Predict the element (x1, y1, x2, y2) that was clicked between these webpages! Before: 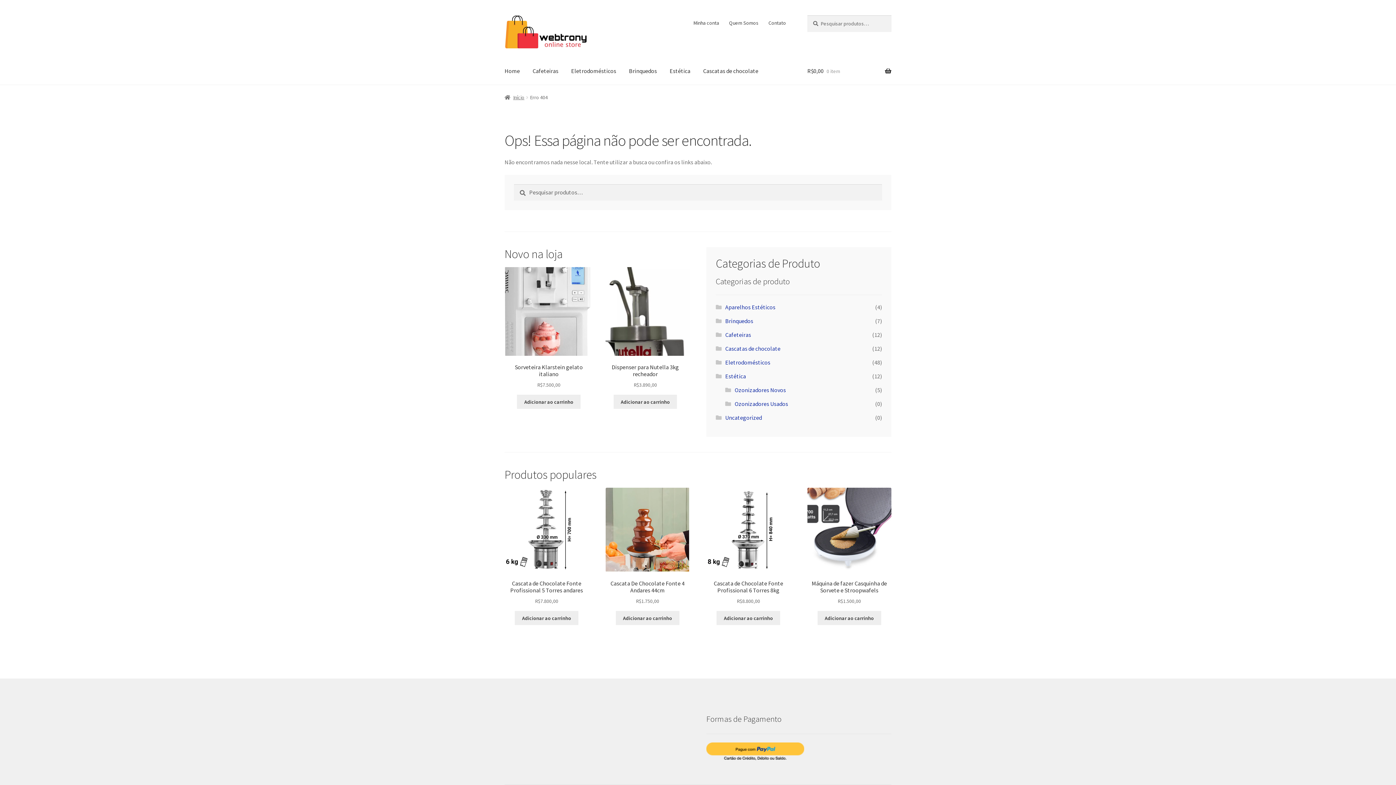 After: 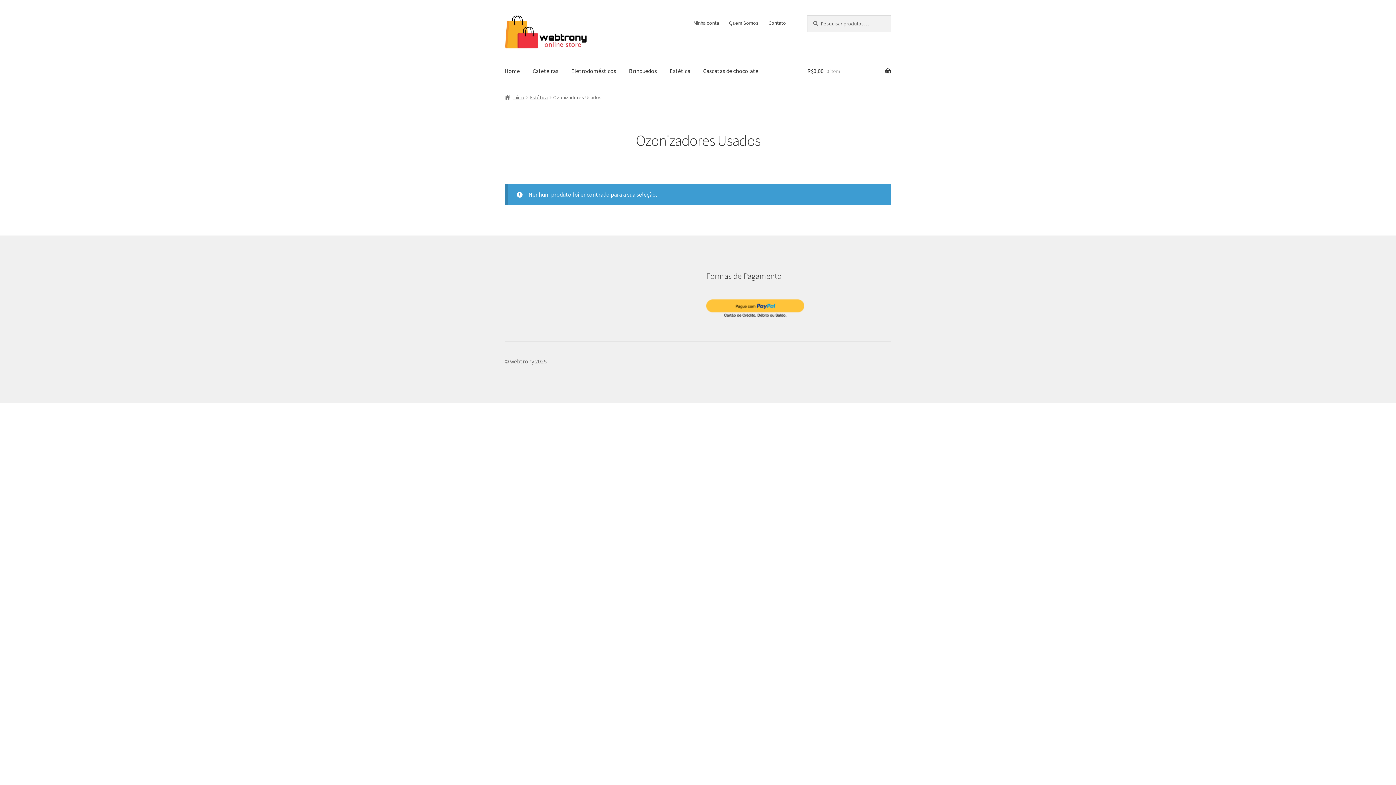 Action: bbox: (734, 400, 788, 407) label: Ozonizadores Usados